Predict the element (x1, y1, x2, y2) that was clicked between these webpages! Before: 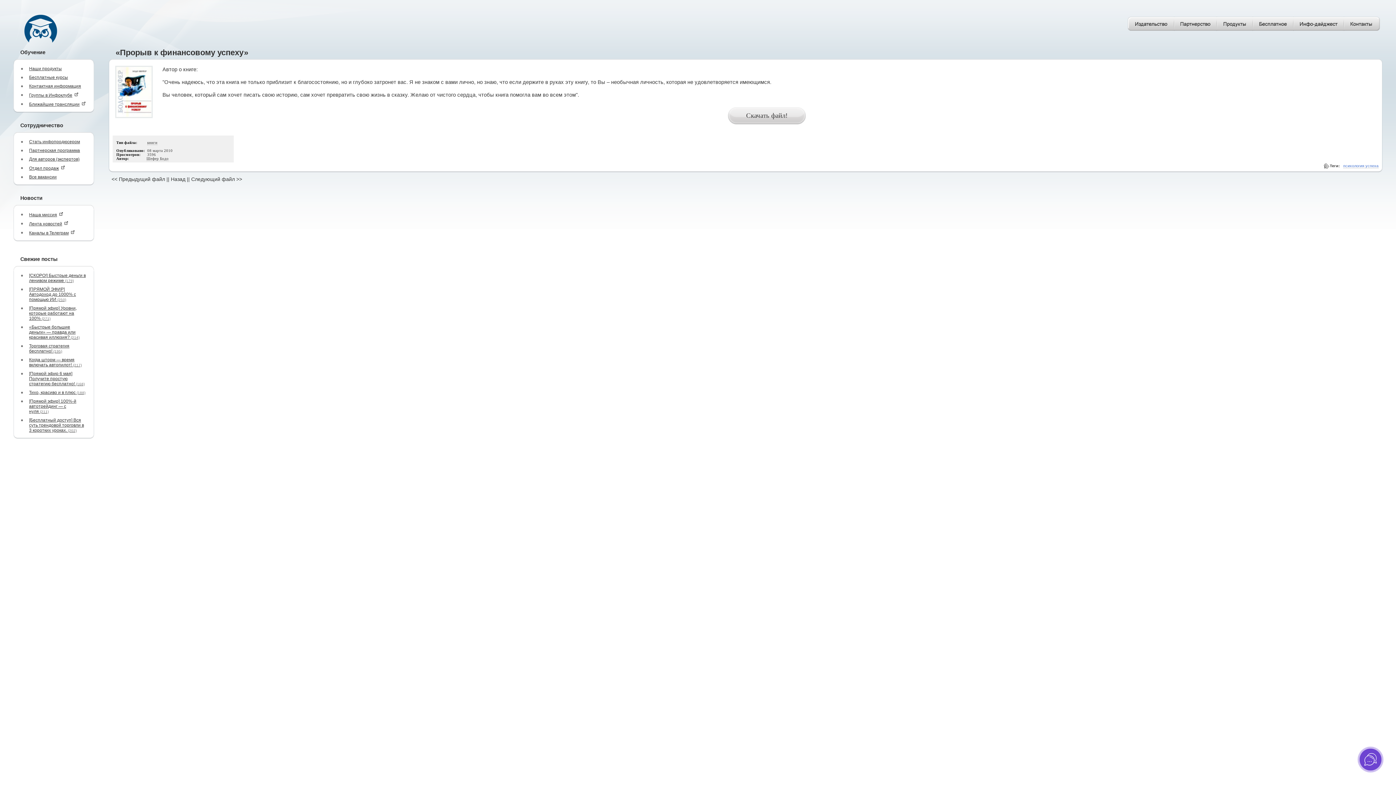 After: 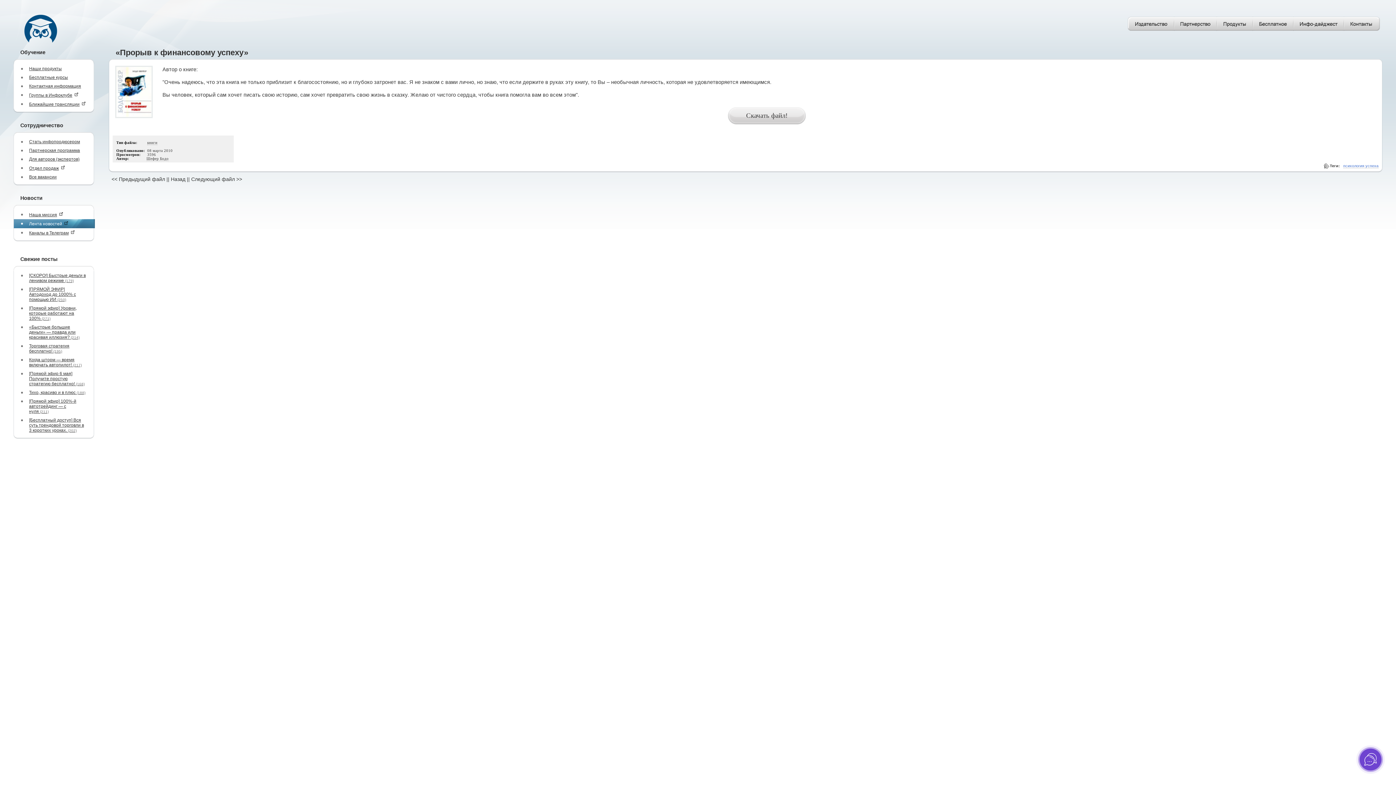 Action: bbox: (13, 219, 94, 228) label: Лента новостей